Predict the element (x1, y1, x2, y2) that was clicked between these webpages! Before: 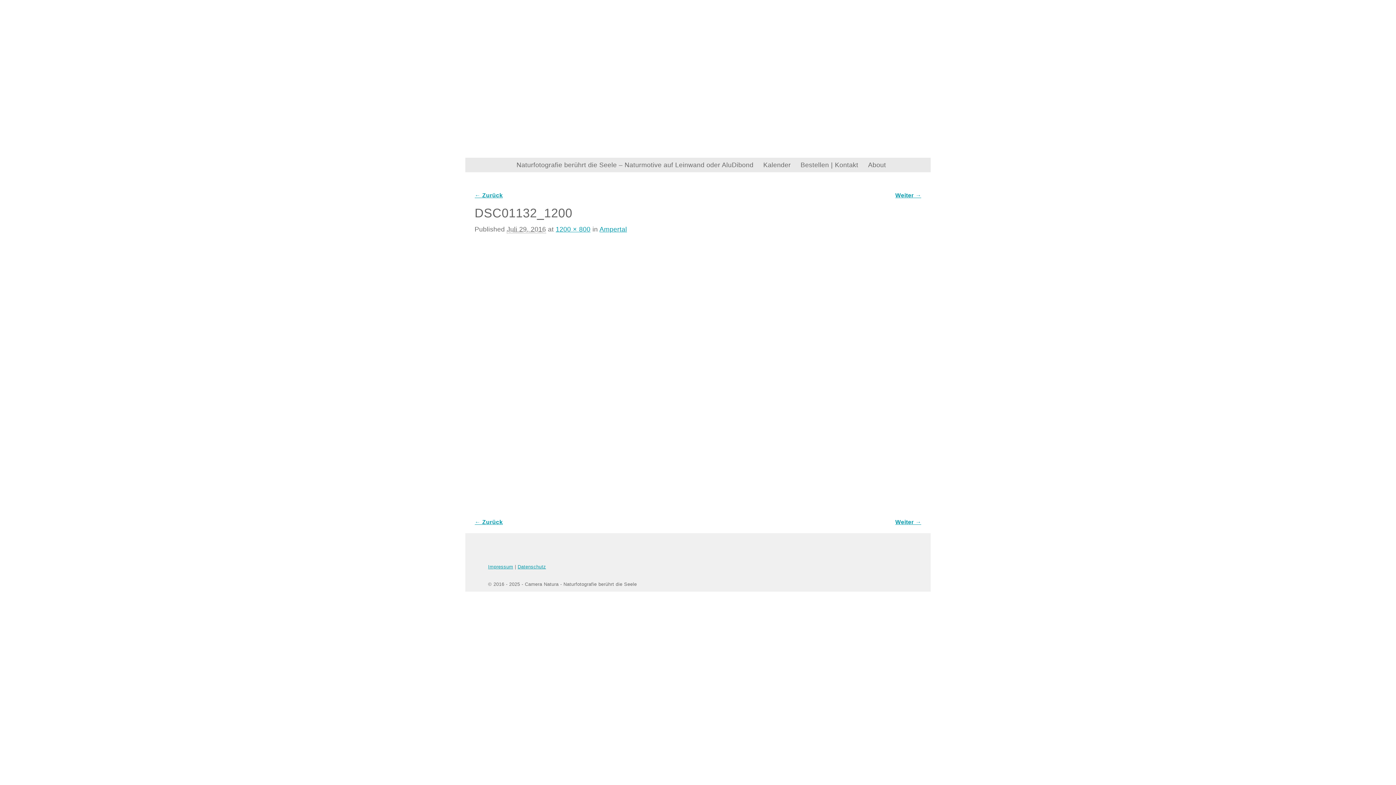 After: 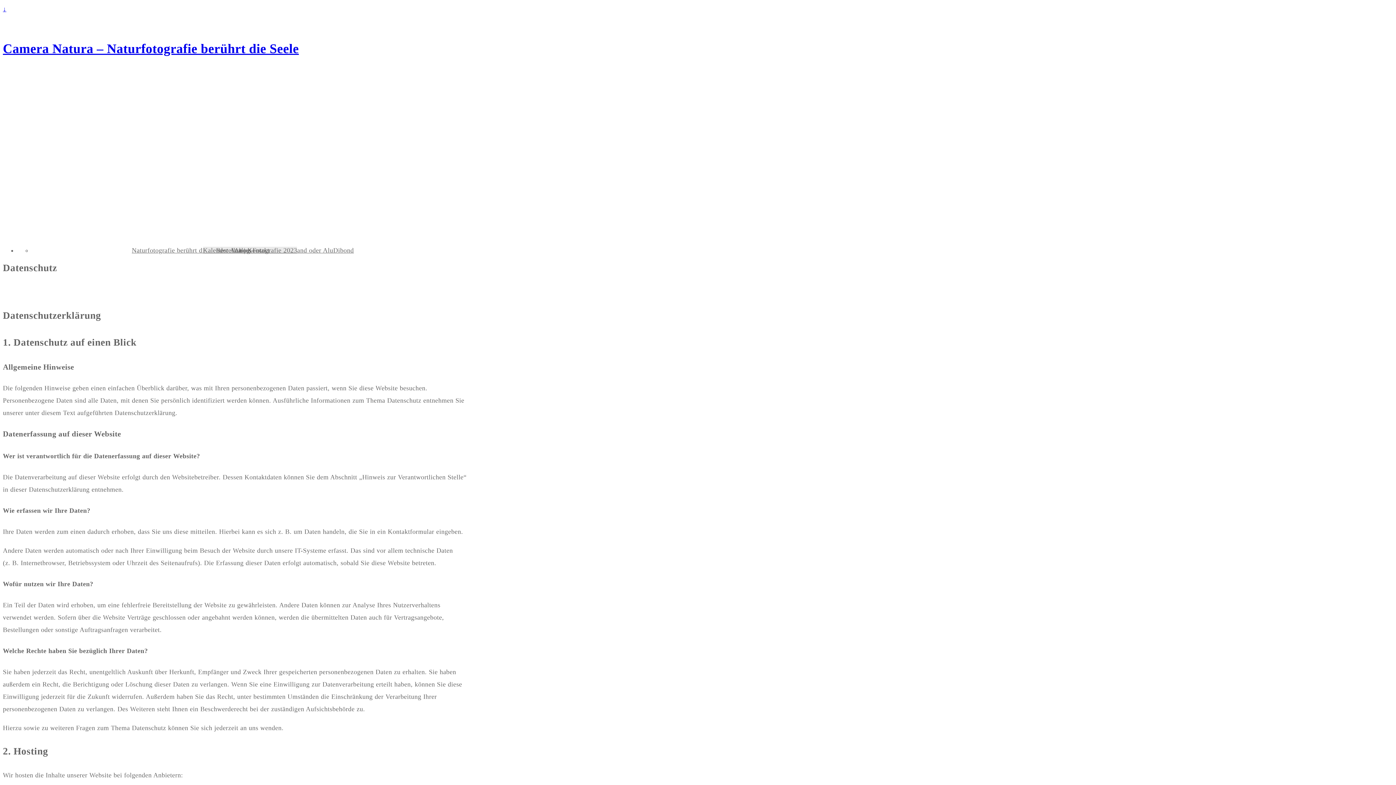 Action: label: Datenschutz bbox: (517, 564, 546, 569)